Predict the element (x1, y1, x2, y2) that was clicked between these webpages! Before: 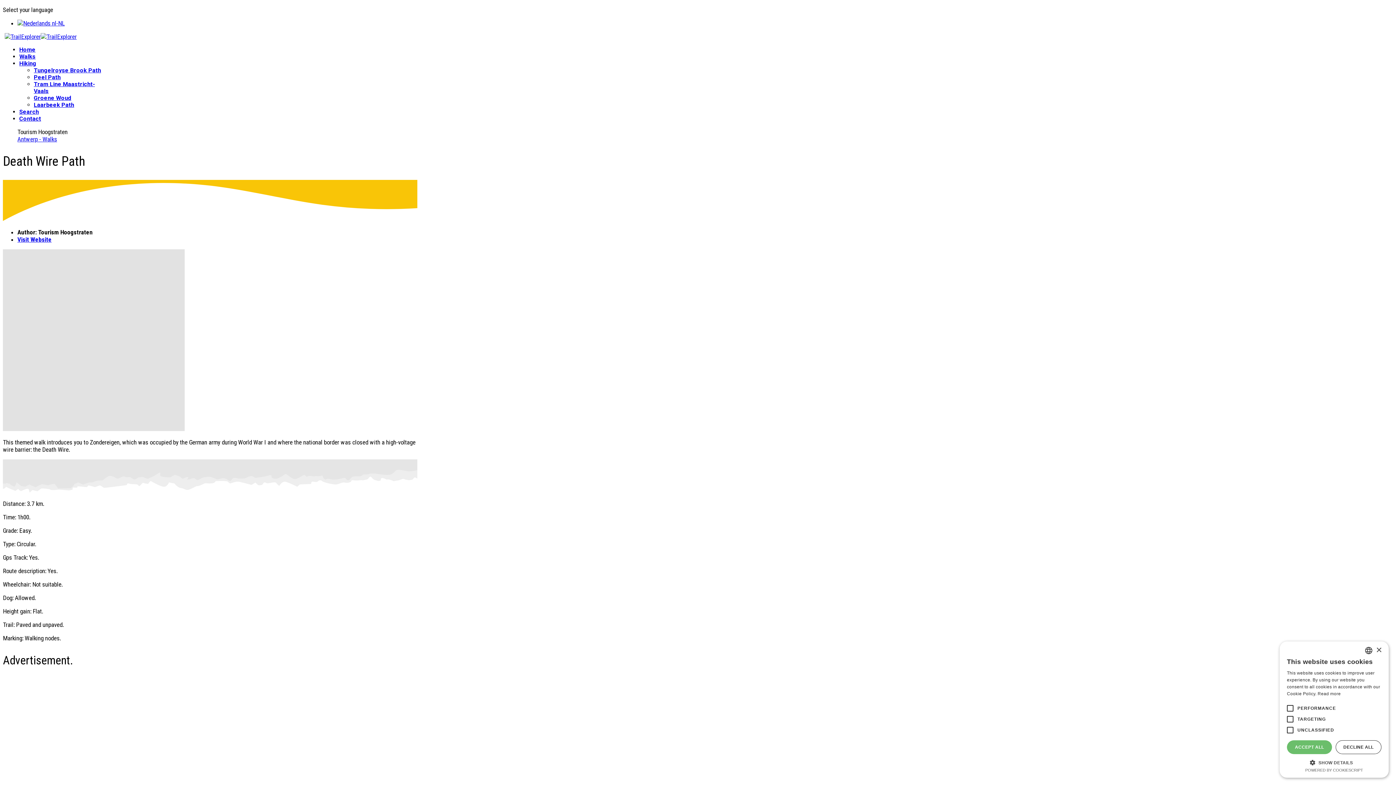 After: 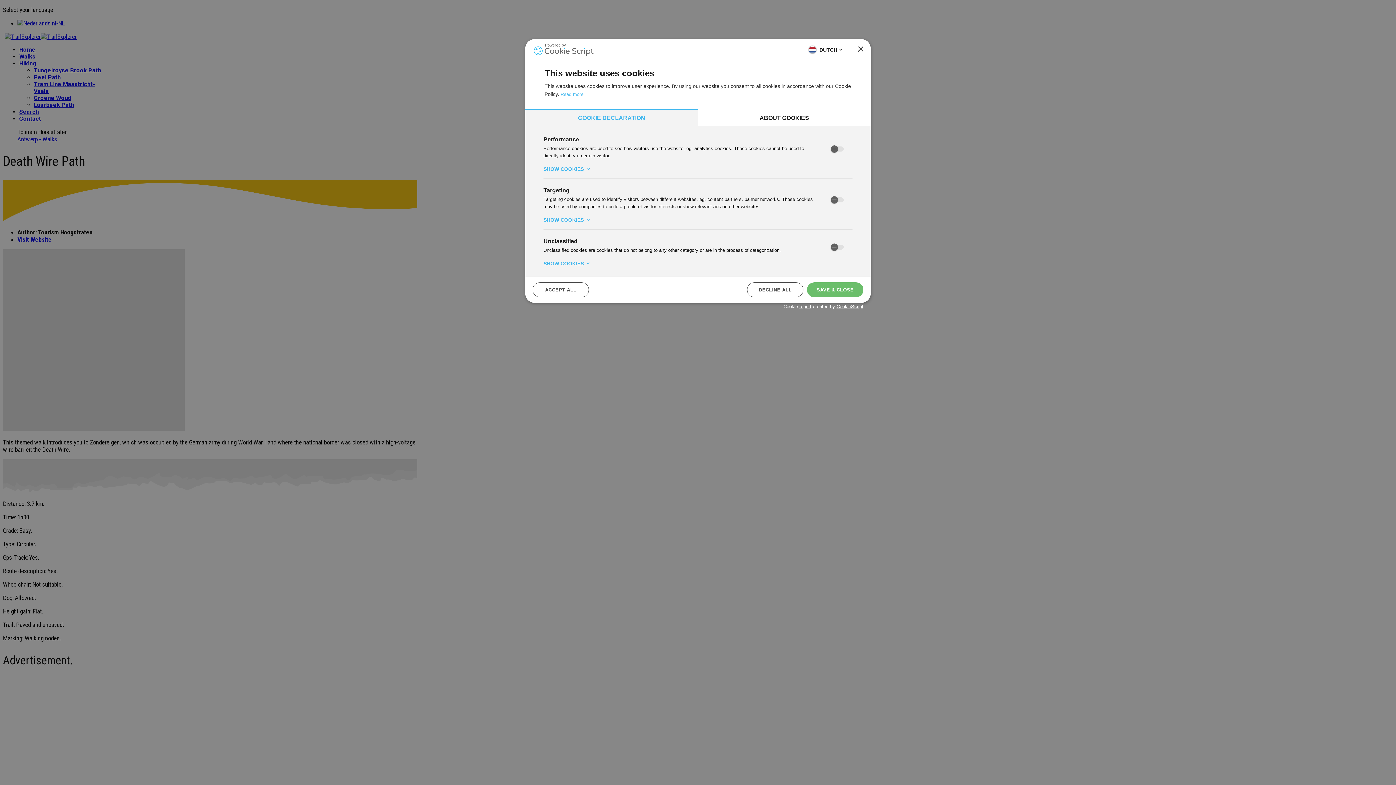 Action: label:  SHOW DETAILS bbox: (1287, 759, 1381, 765)